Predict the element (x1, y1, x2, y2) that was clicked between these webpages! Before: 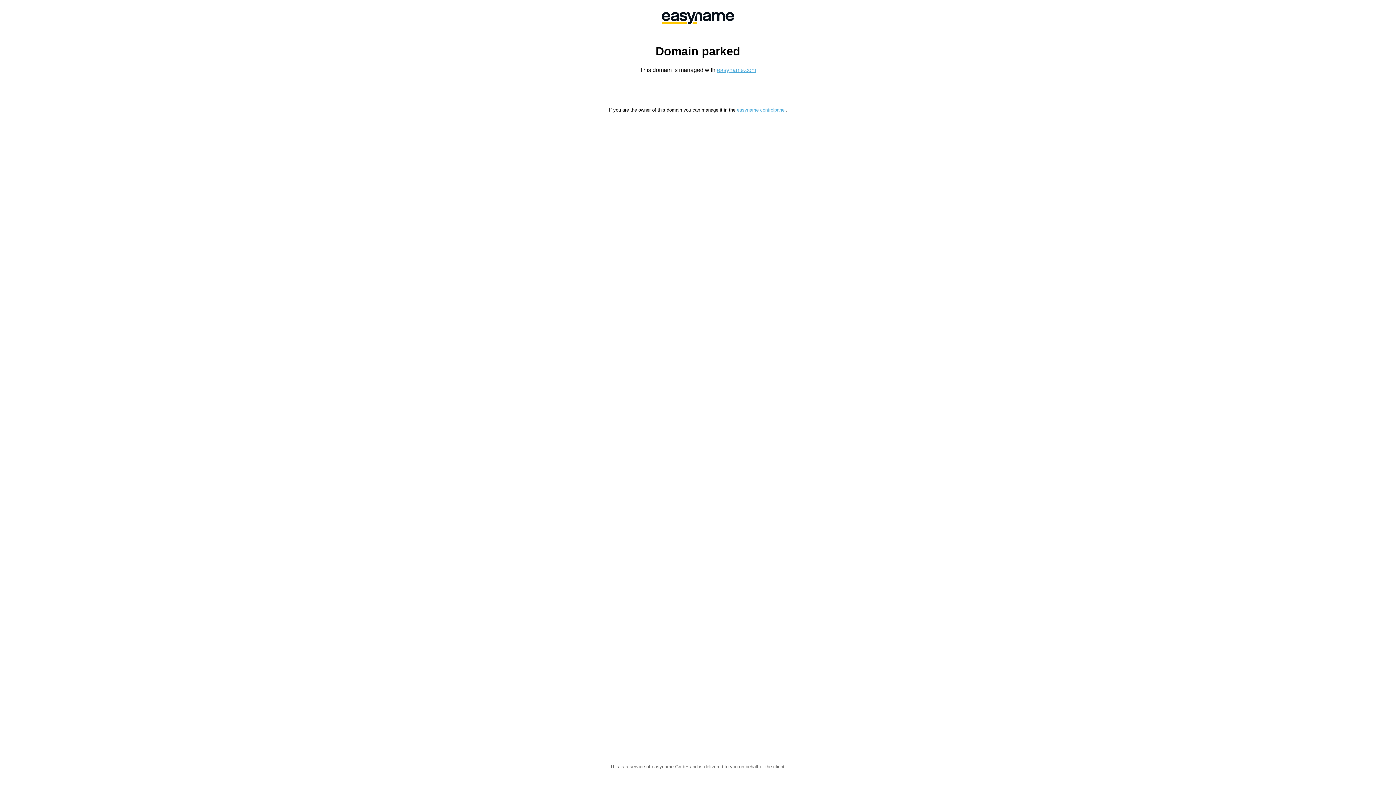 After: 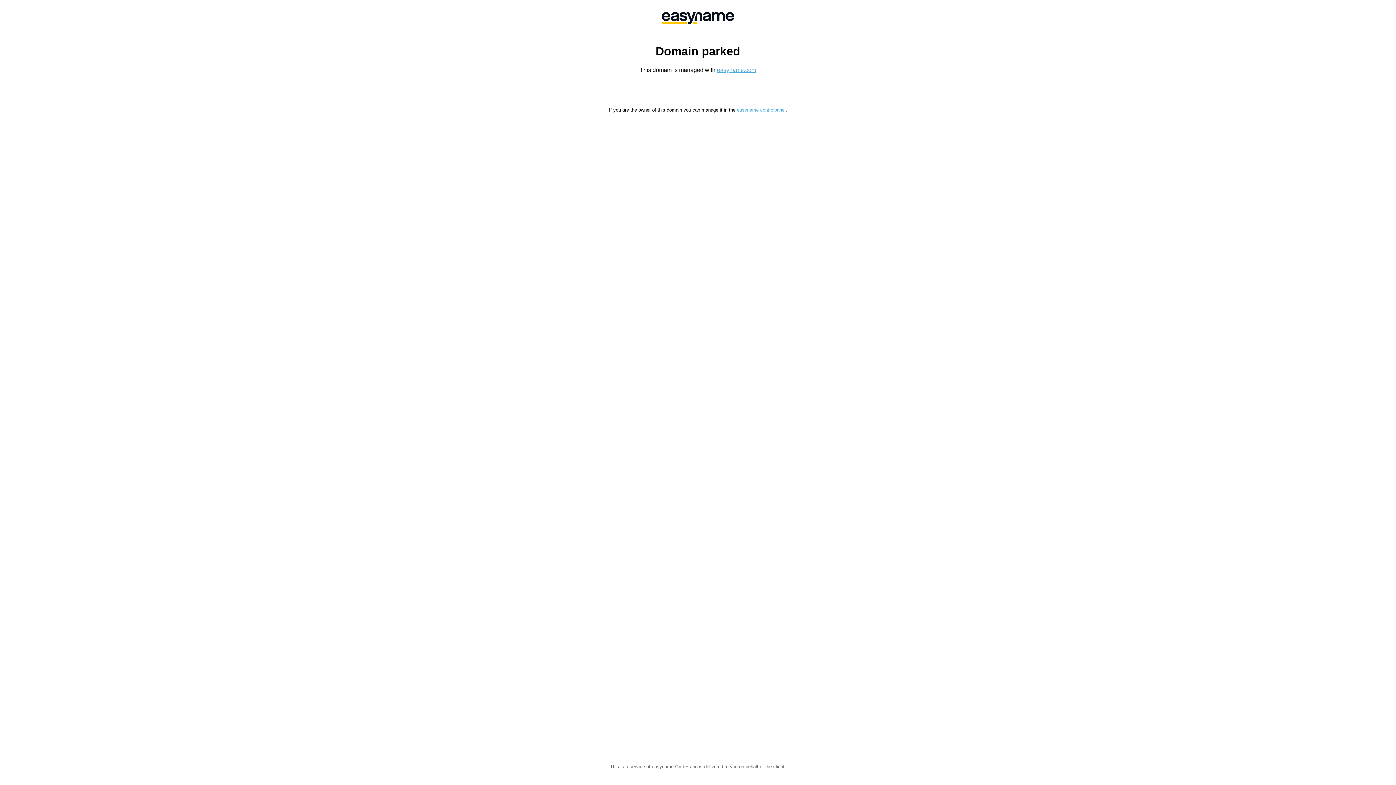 Action: bbox: (737, 107, 785, 112) label: easyname controlpanel